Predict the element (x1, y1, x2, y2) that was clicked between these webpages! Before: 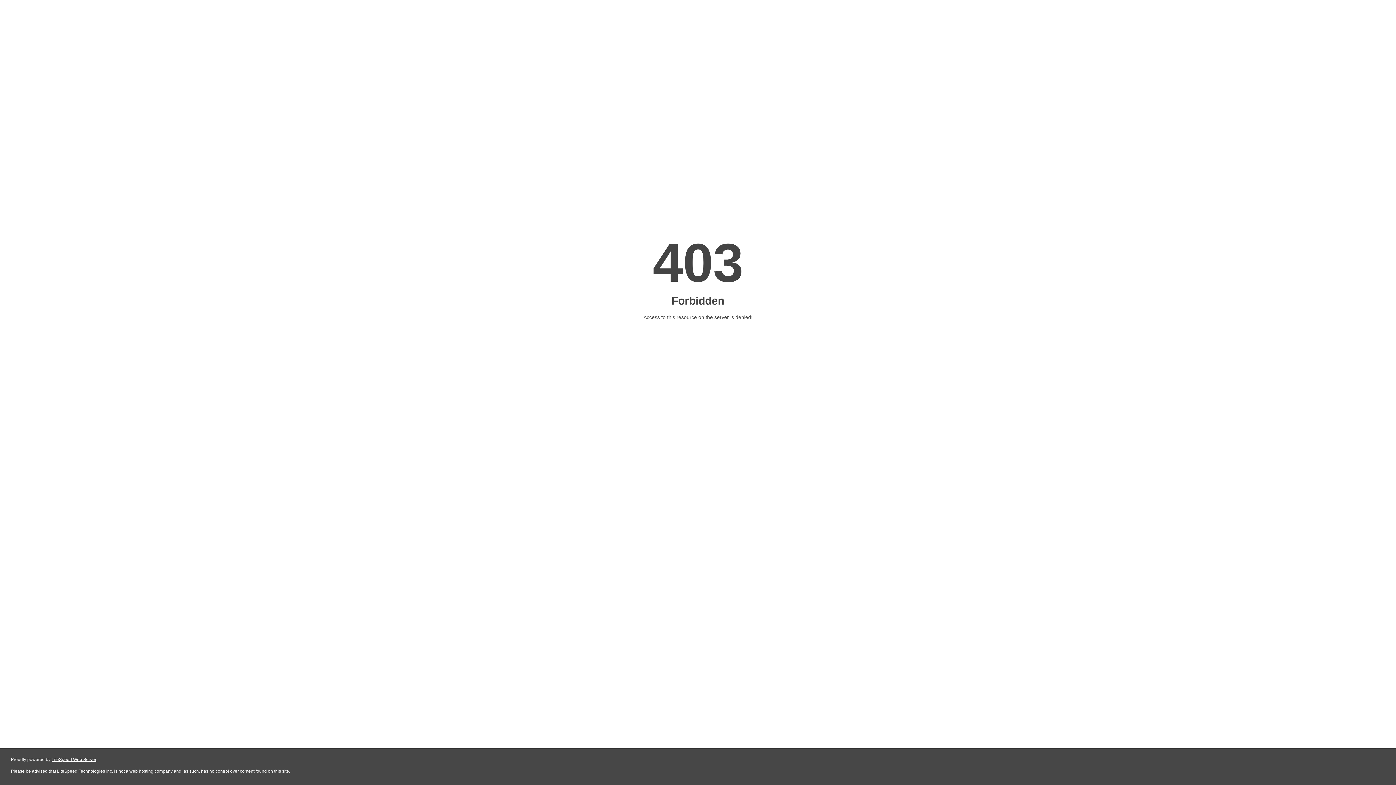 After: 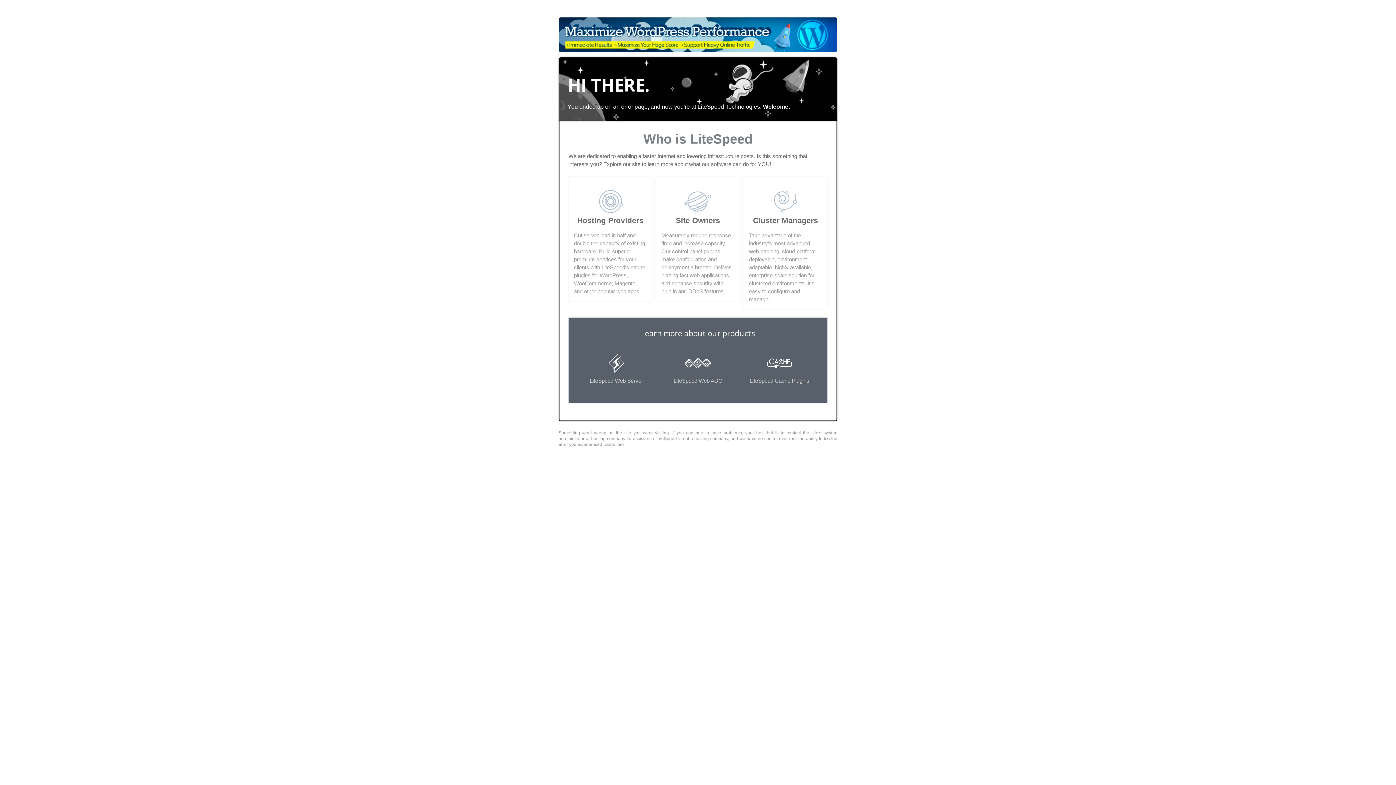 Action: label: LiteSpeed Web Server bbox: (51, 757, 96, 762)